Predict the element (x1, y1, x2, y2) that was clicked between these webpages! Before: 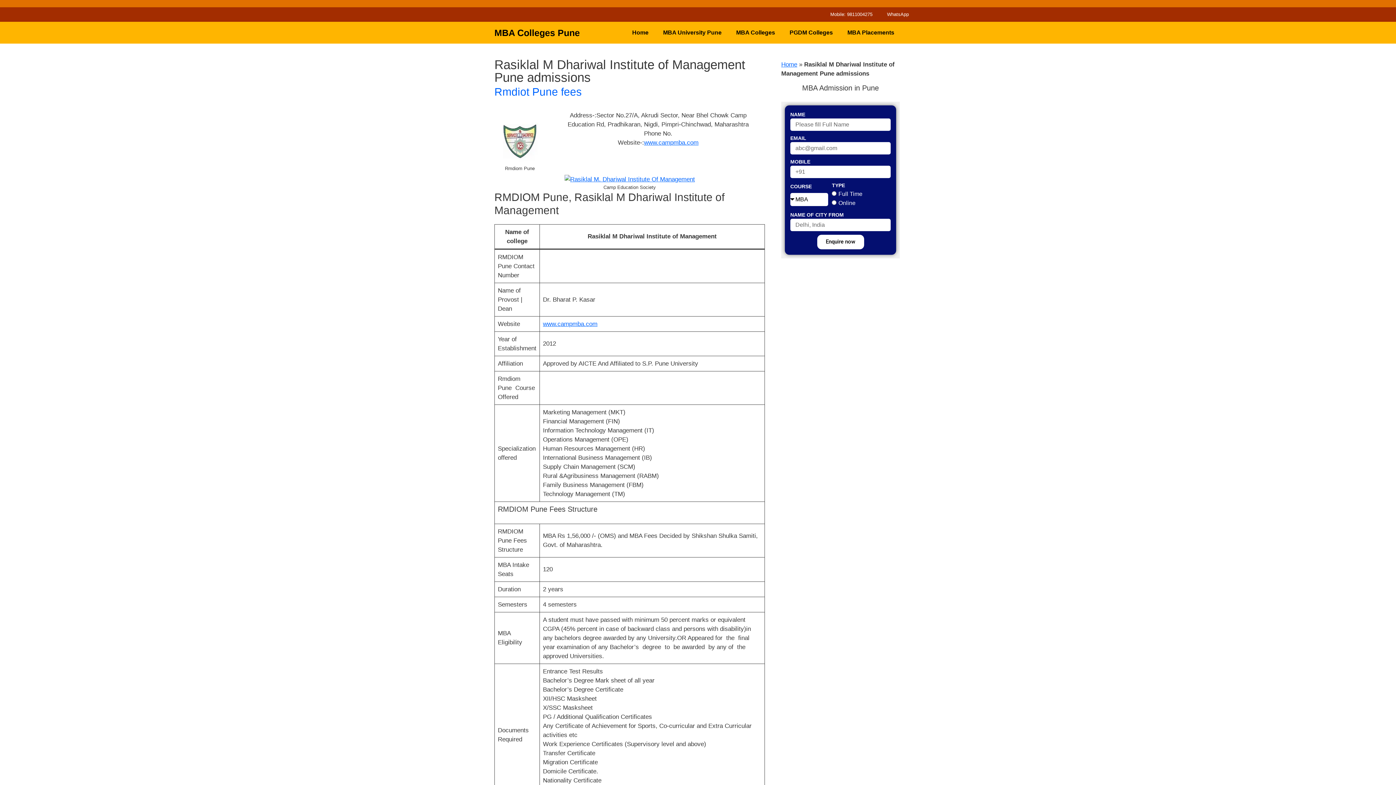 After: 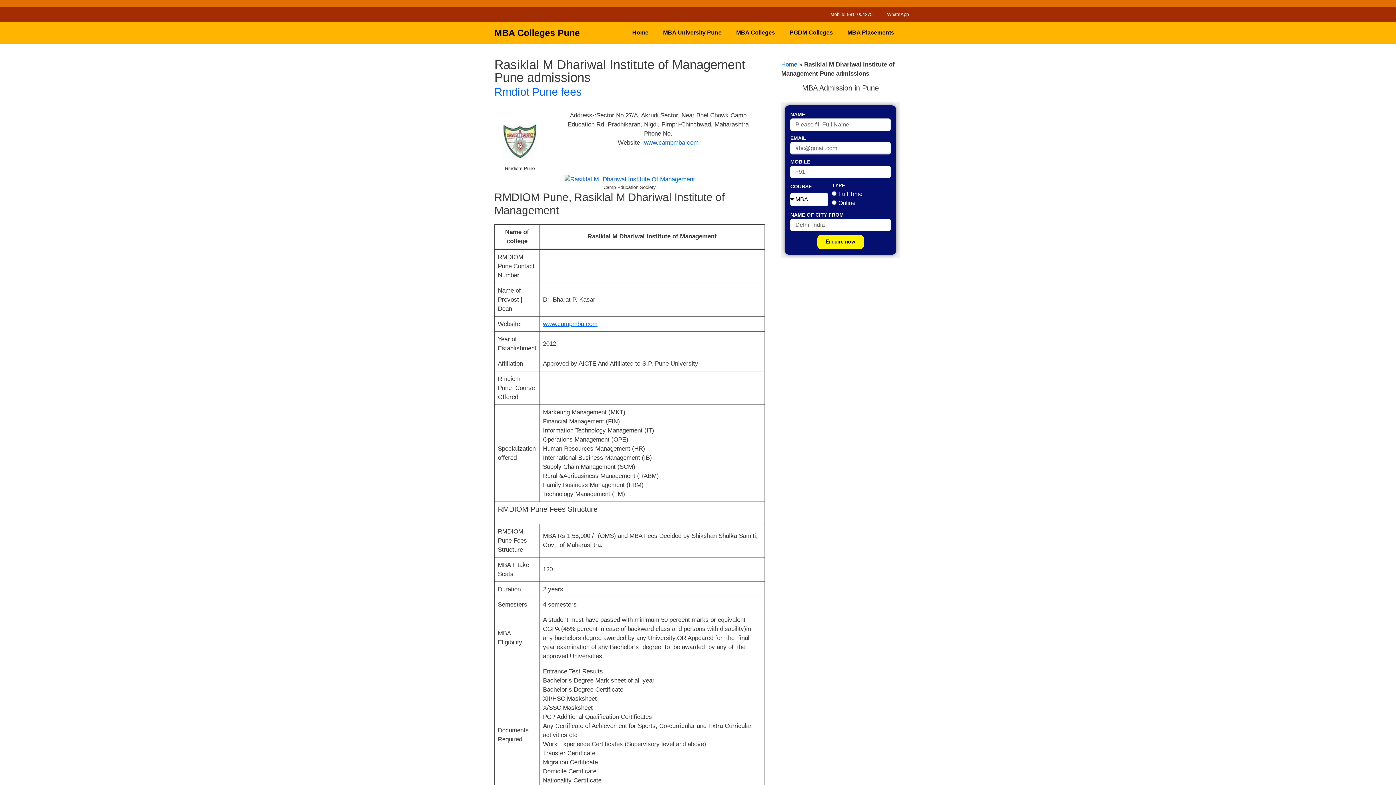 Action: label: Enquire now bbox: (817, 234, 864, 249)